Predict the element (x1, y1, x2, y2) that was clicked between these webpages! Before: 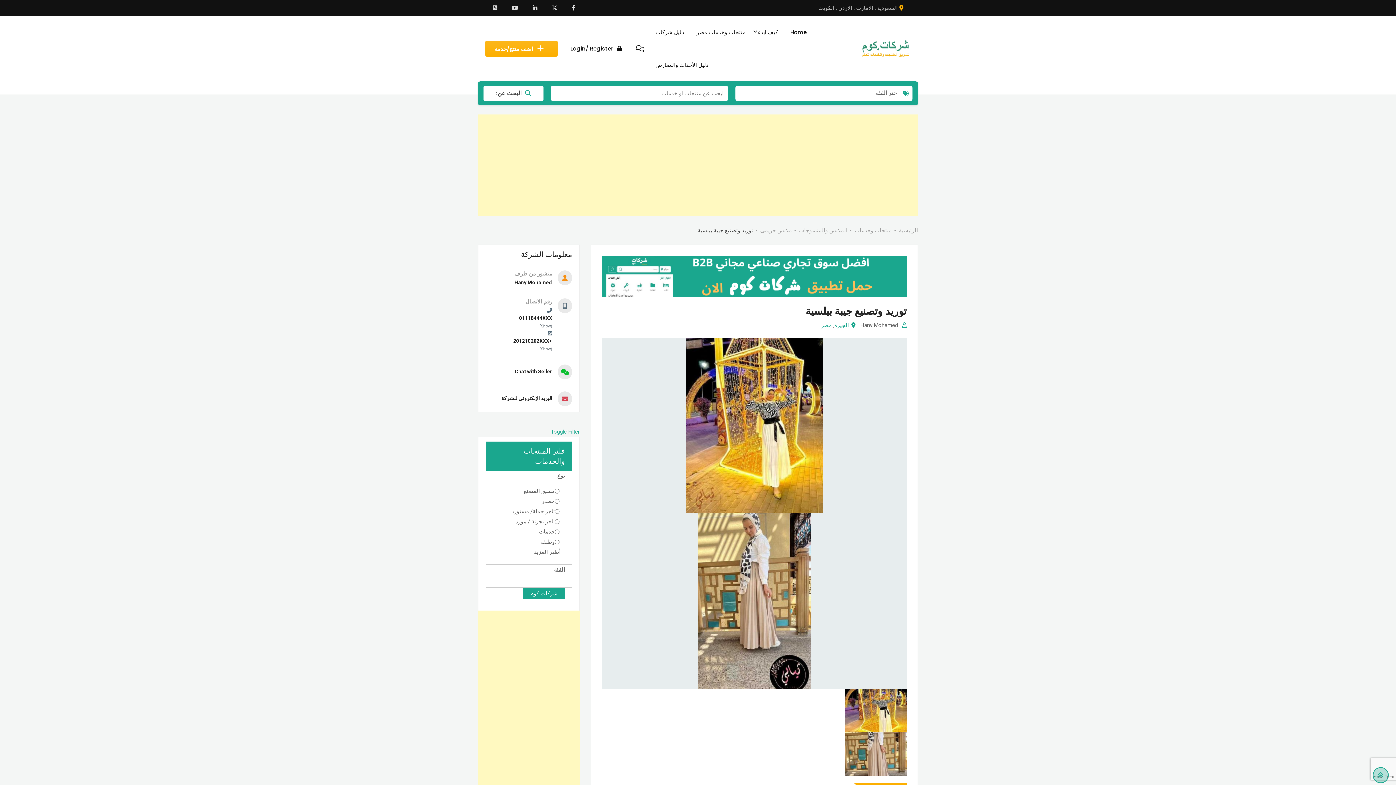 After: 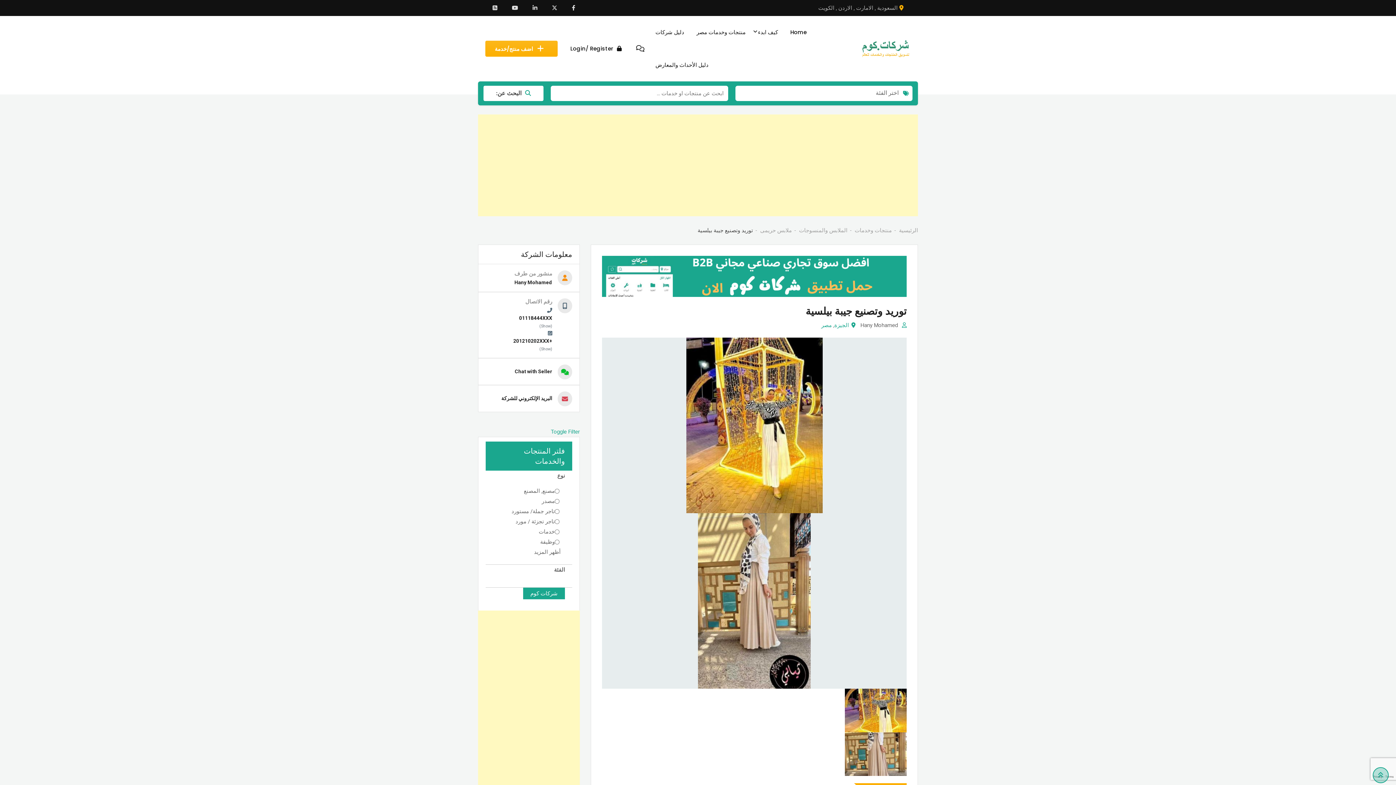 Action: bbox: (602, 272, 906, 279)